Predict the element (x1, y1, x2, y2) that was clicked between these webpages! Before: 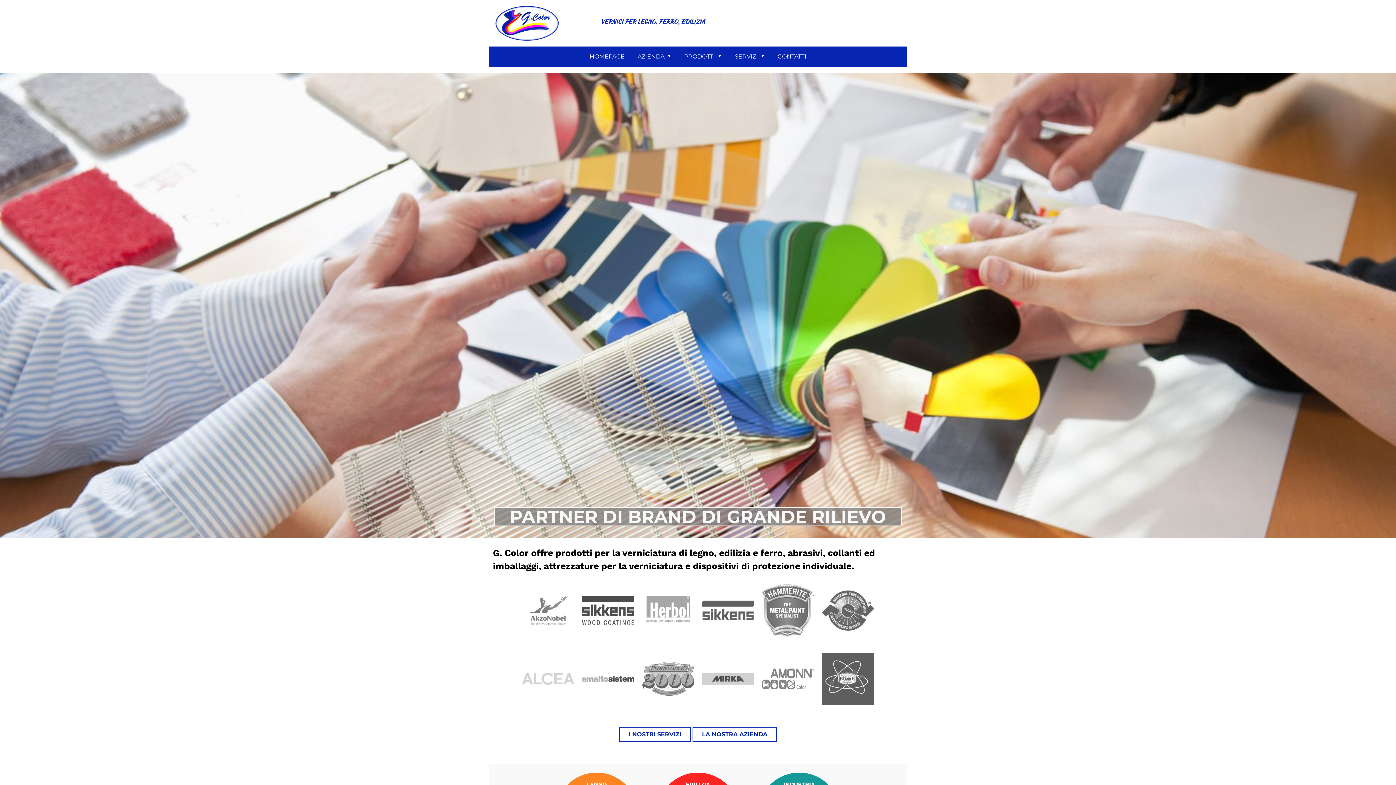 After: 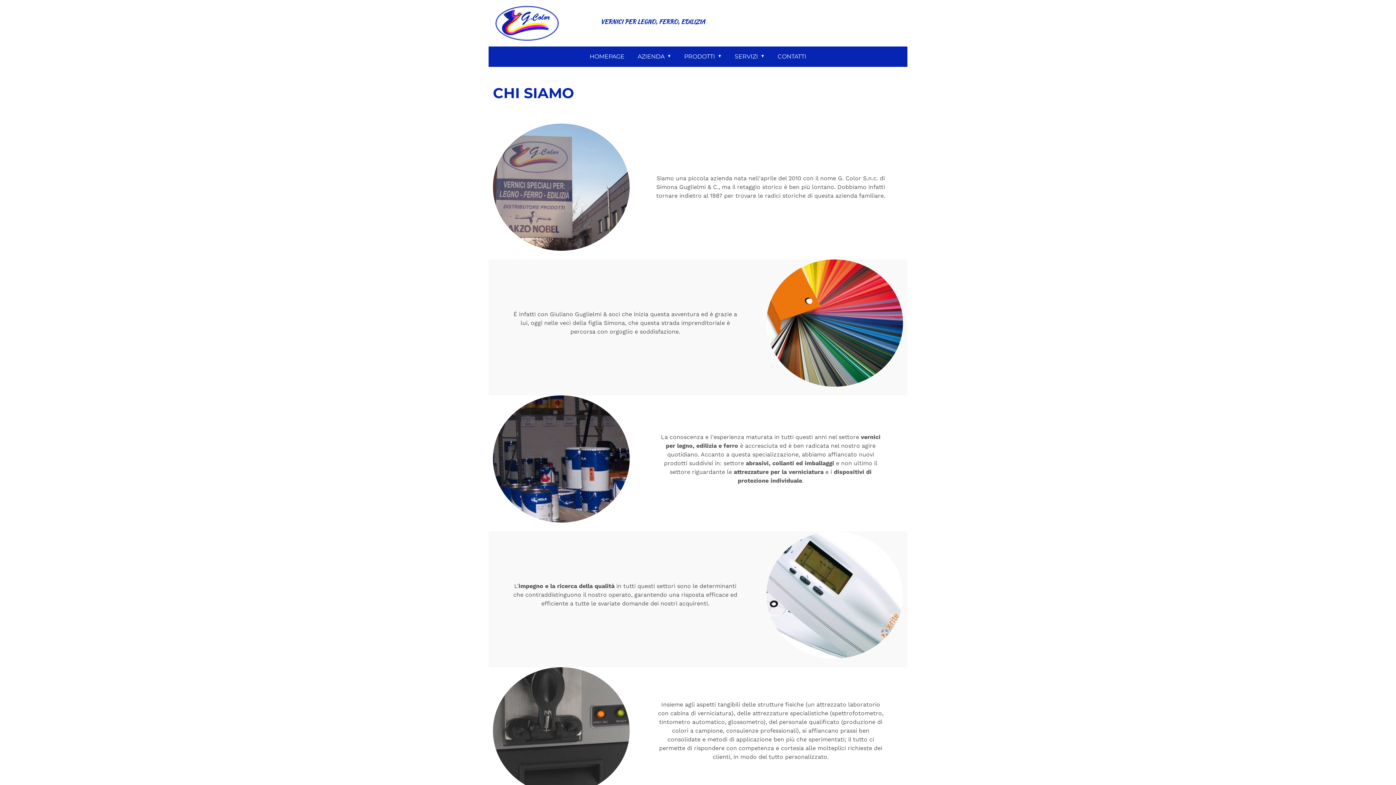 Action: label: LA NOSTRA AZIENDA bbox: (692, 727, 777, 742)